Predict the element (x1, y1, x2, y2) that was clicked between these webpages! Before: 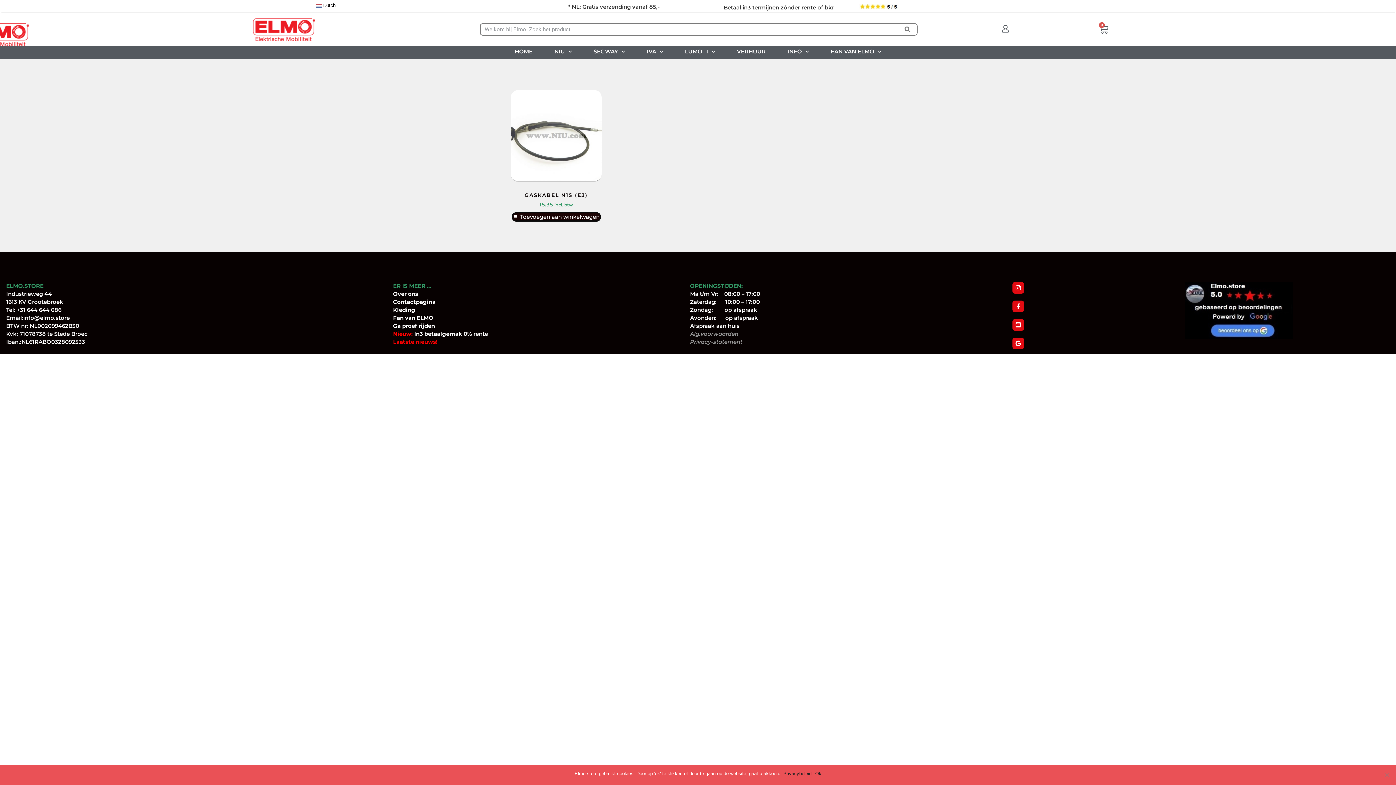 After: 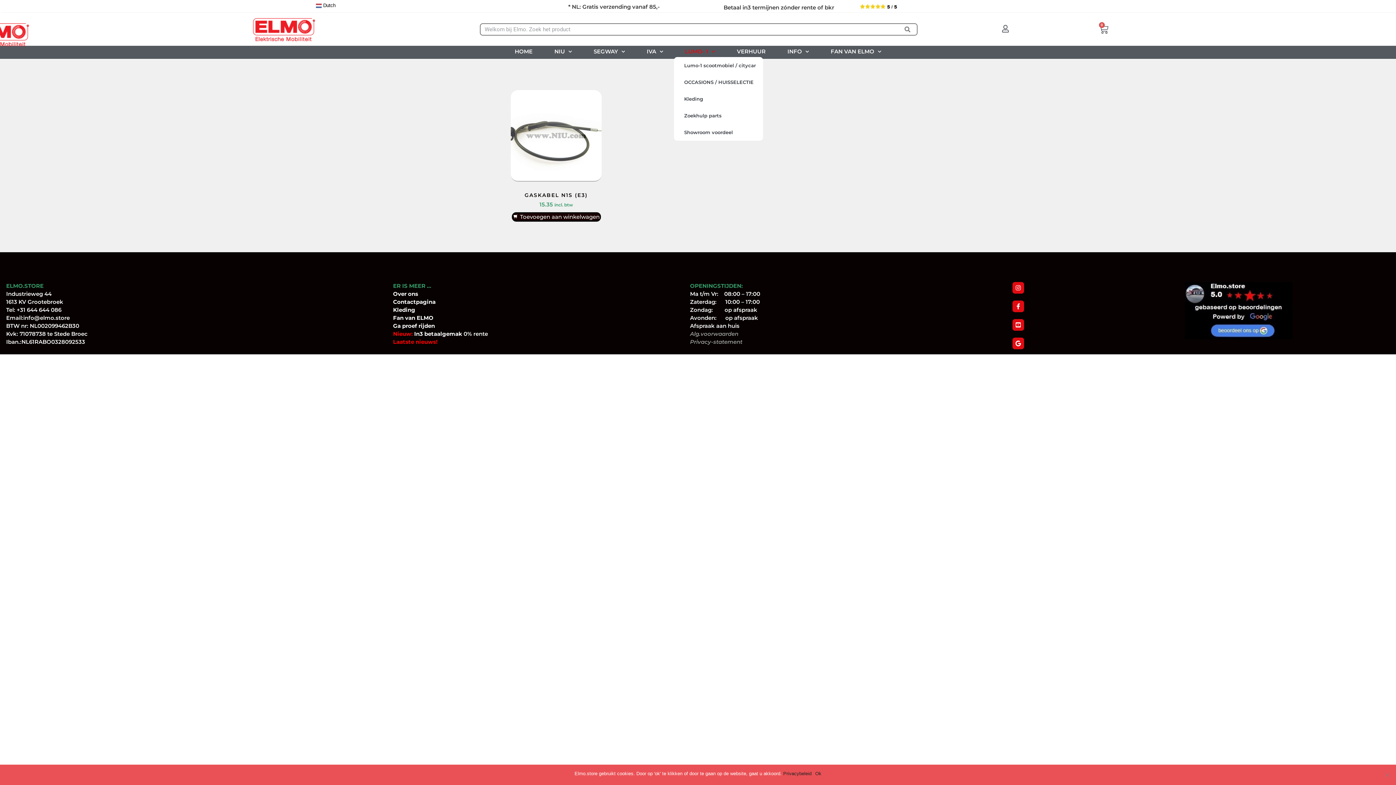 Action: label: LUMO- 1 bbox: (674, 46, 726, 57)